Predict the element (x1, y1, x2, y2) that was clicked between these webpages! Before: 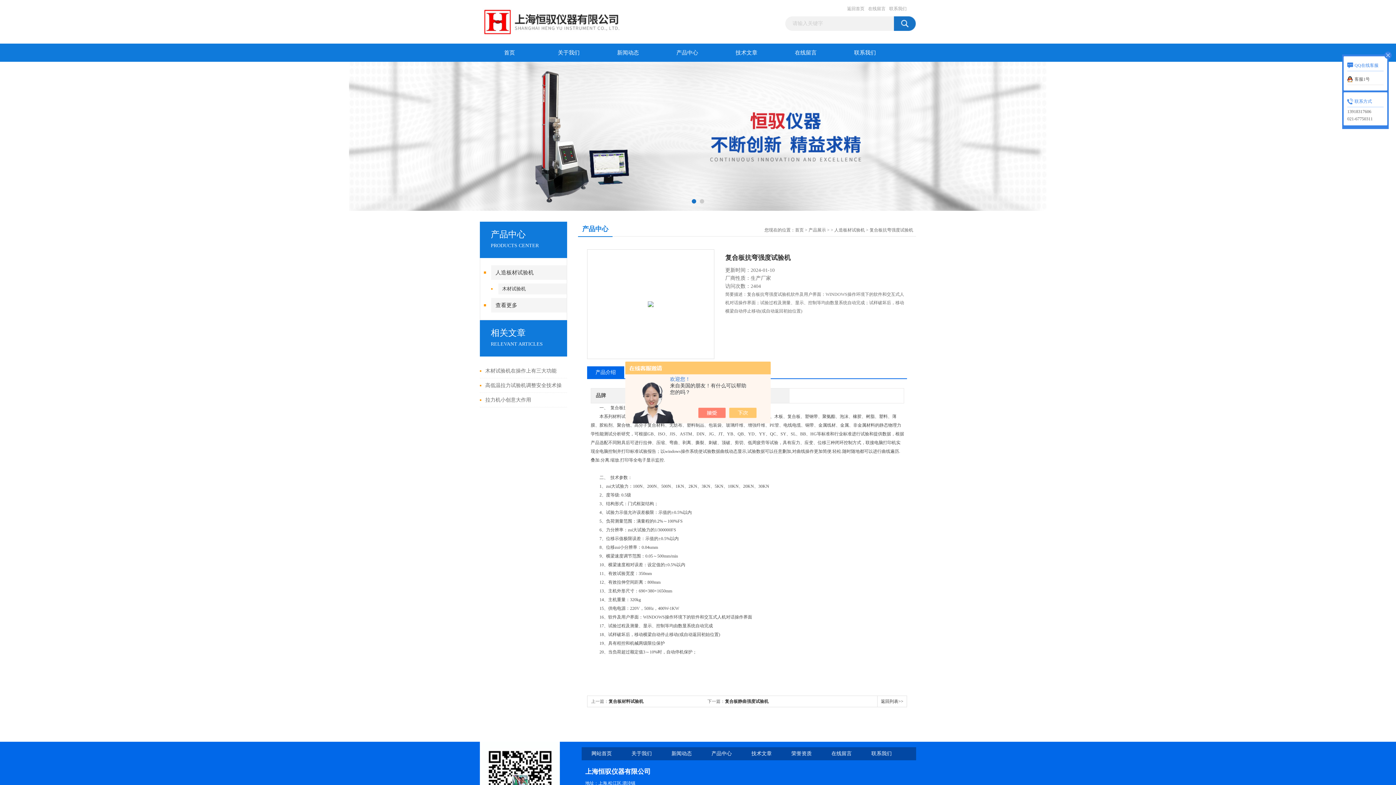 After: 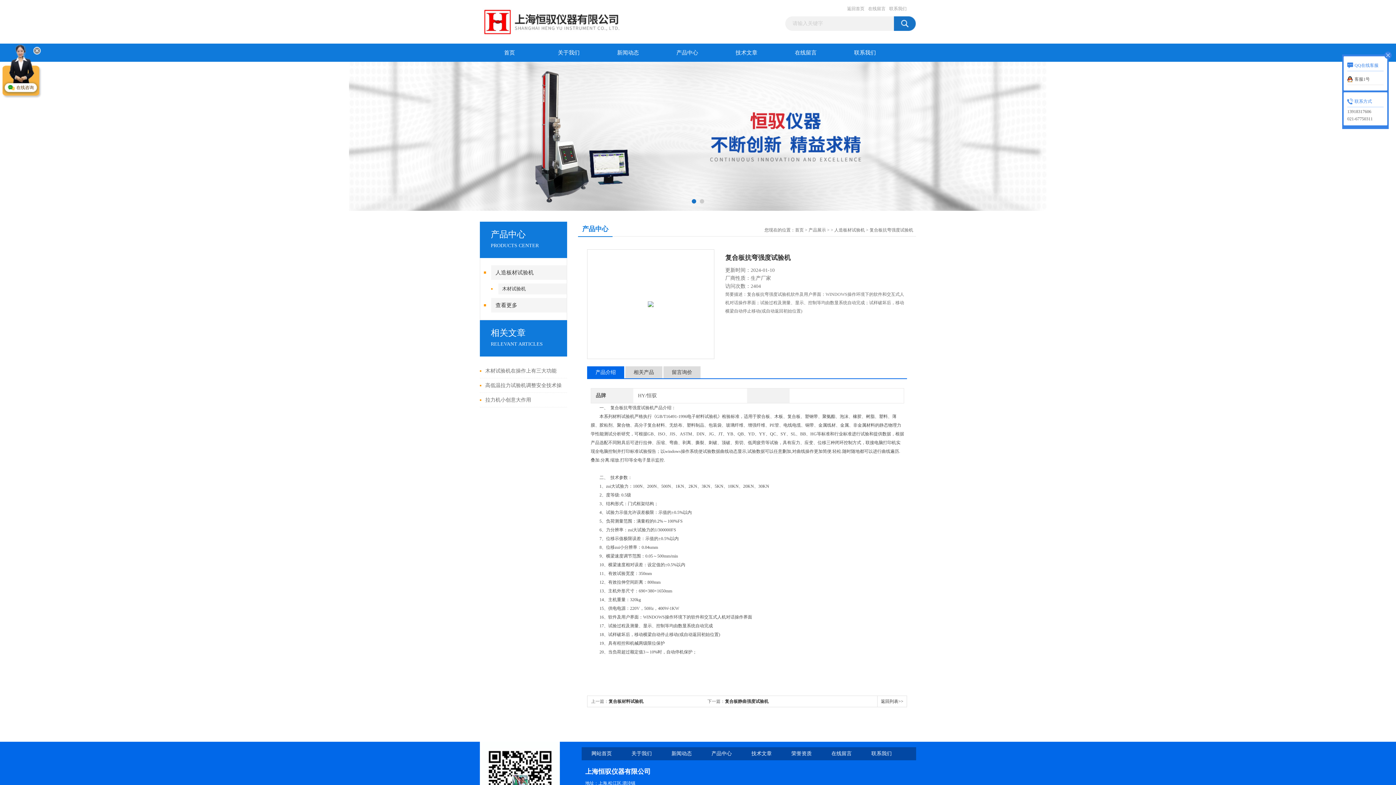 Action: bbox: (705, 408, 733, 418)